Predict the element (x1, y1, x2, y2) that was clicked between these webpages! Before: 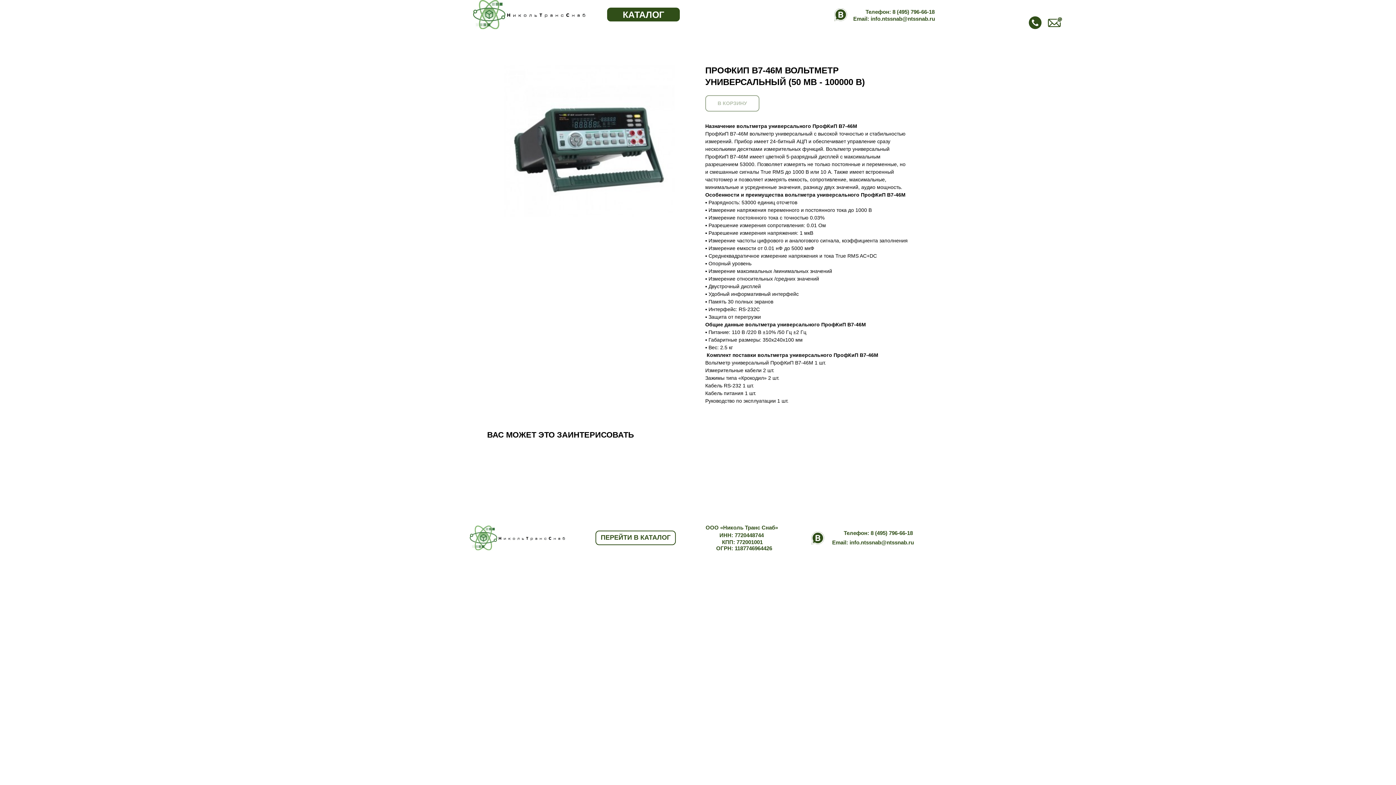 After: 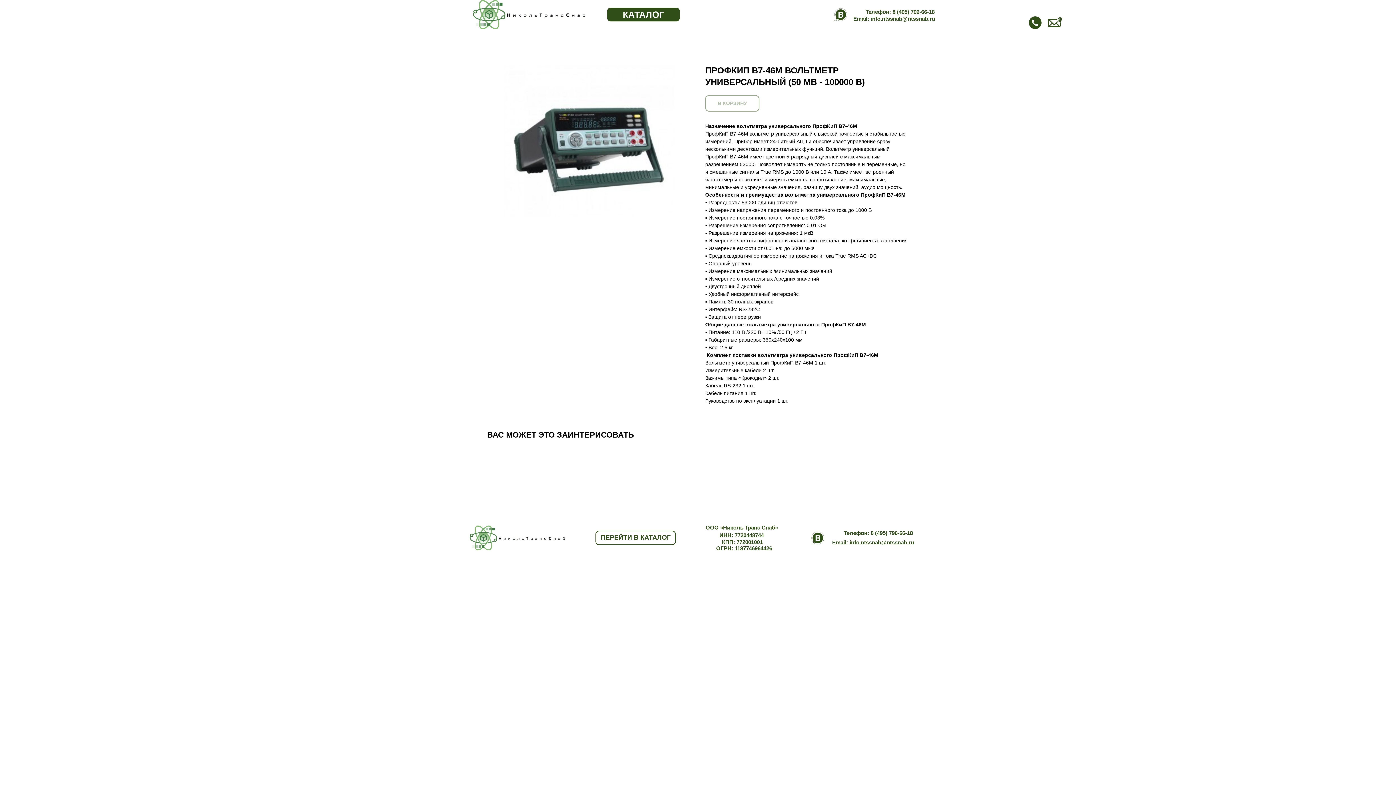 Action: label: 8 (495) 796-66-18 bbox: (892, 8, 934, 14)